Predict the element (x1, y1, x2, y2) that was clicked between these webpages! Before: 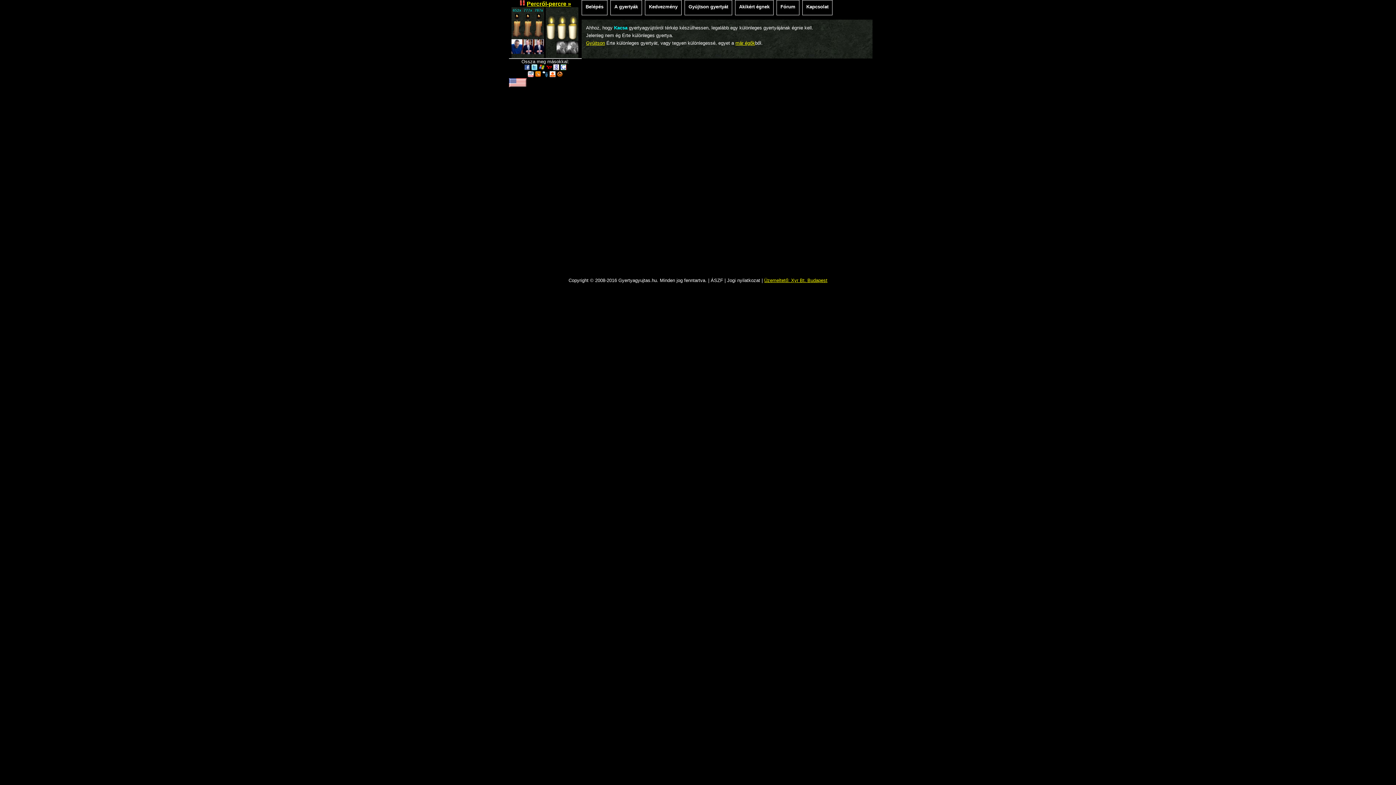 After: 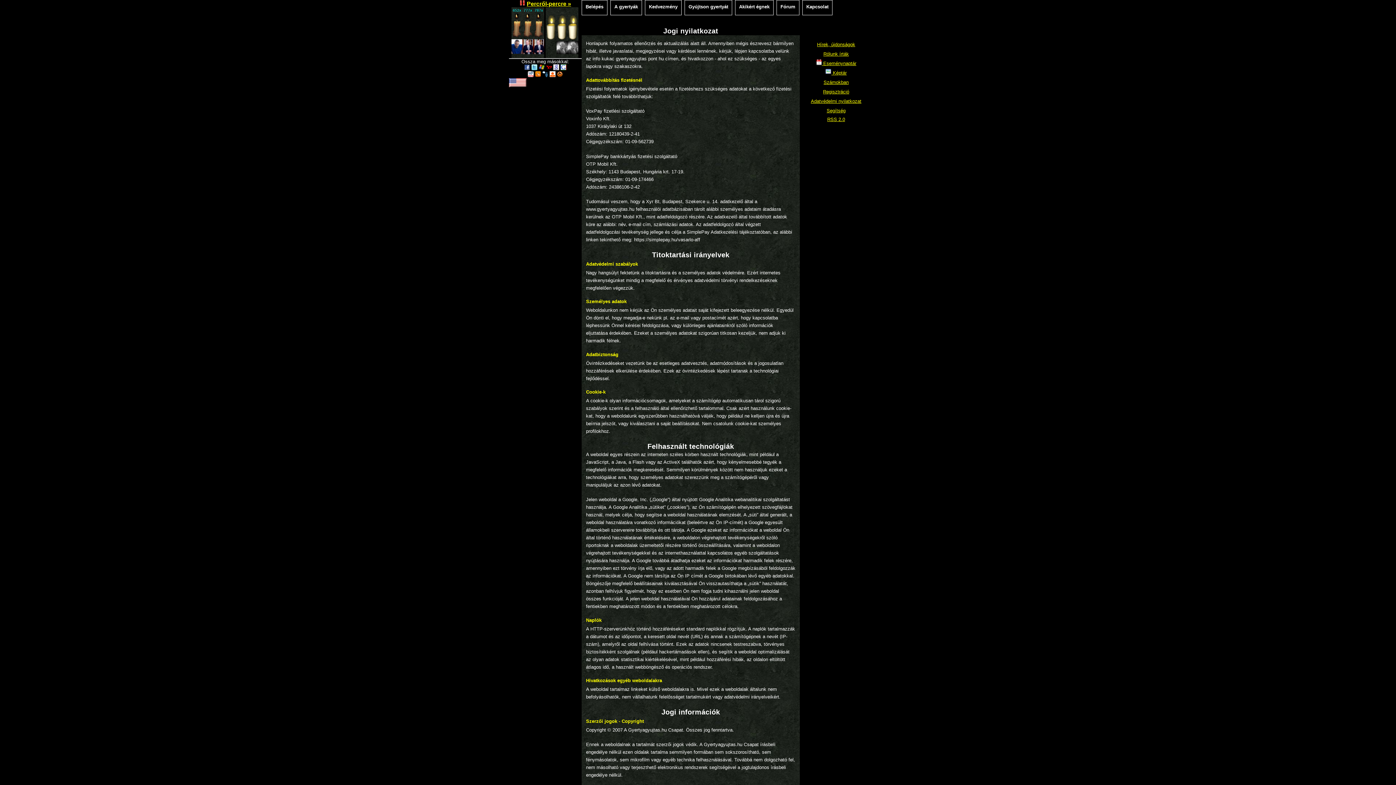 Action: label: Jogi nyilatkozat bbox: (727, 277, 760, 283)